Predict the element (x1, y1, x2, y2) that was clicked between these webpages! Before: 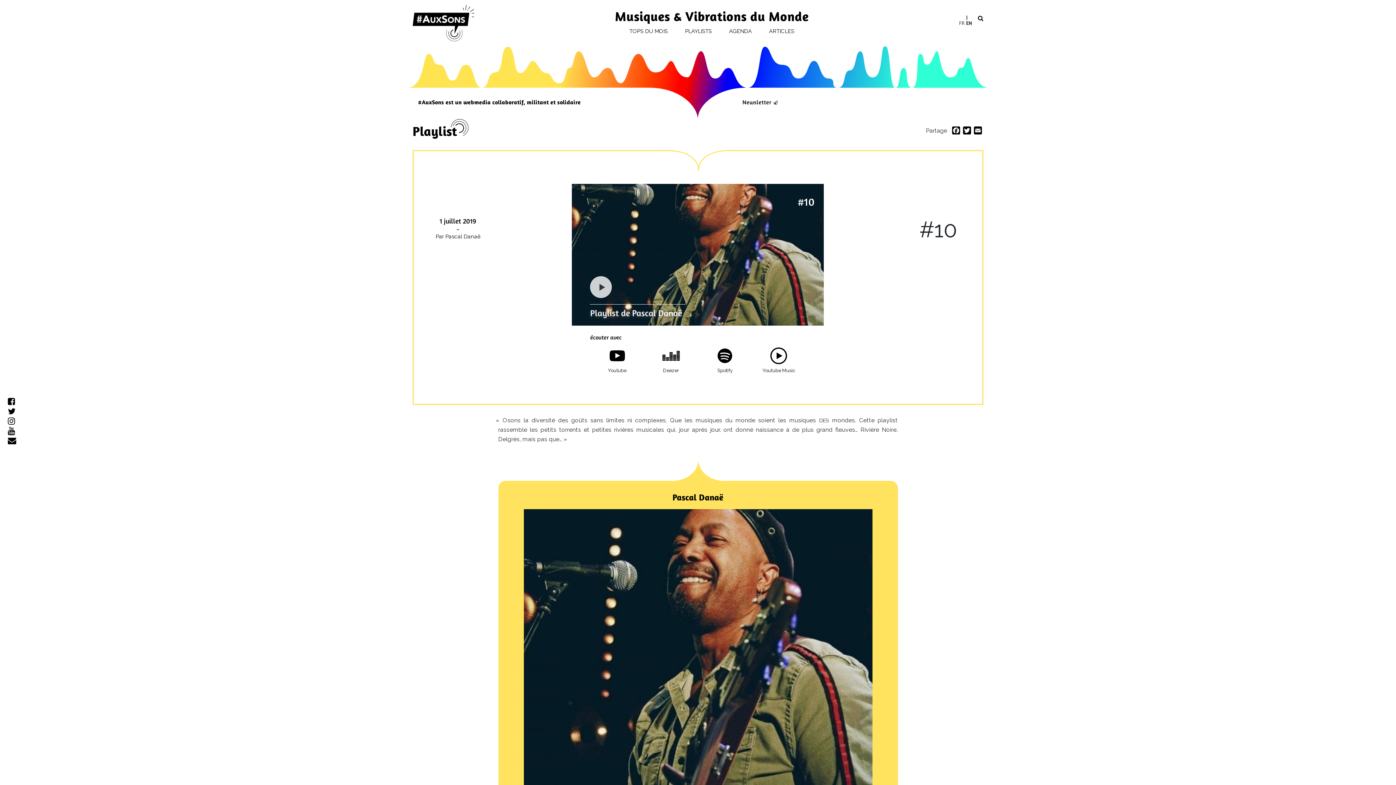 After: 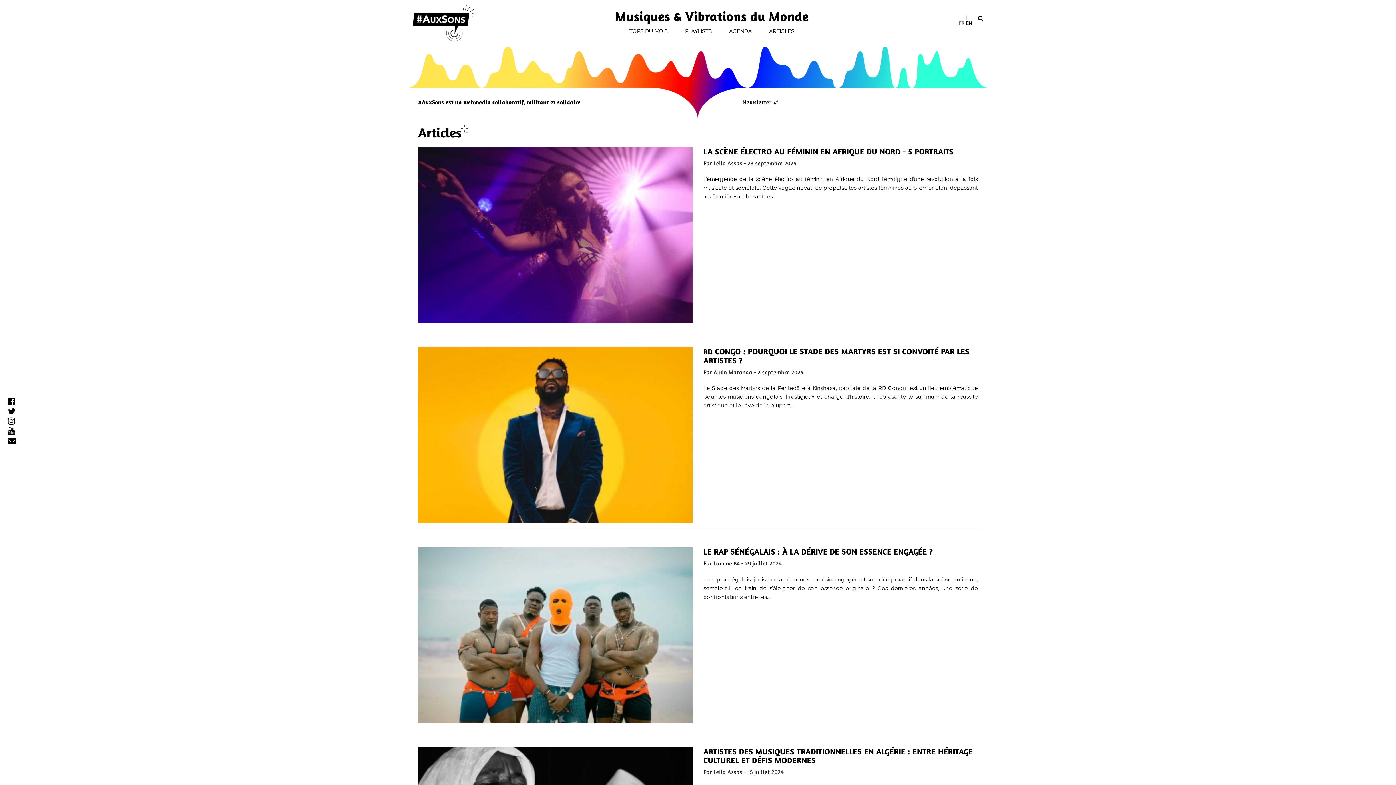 Action: label: ARTICLES bbox: (766, 23, 797, 38)